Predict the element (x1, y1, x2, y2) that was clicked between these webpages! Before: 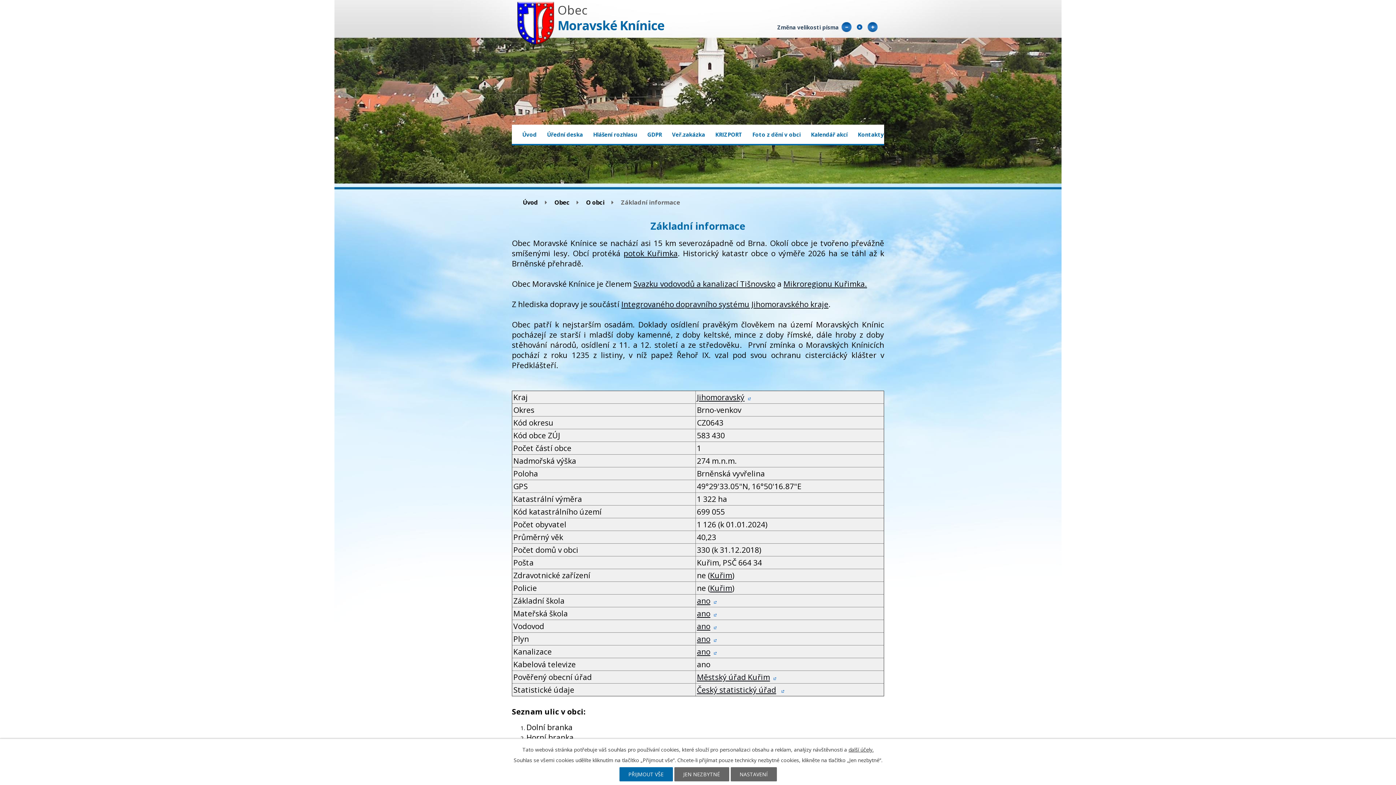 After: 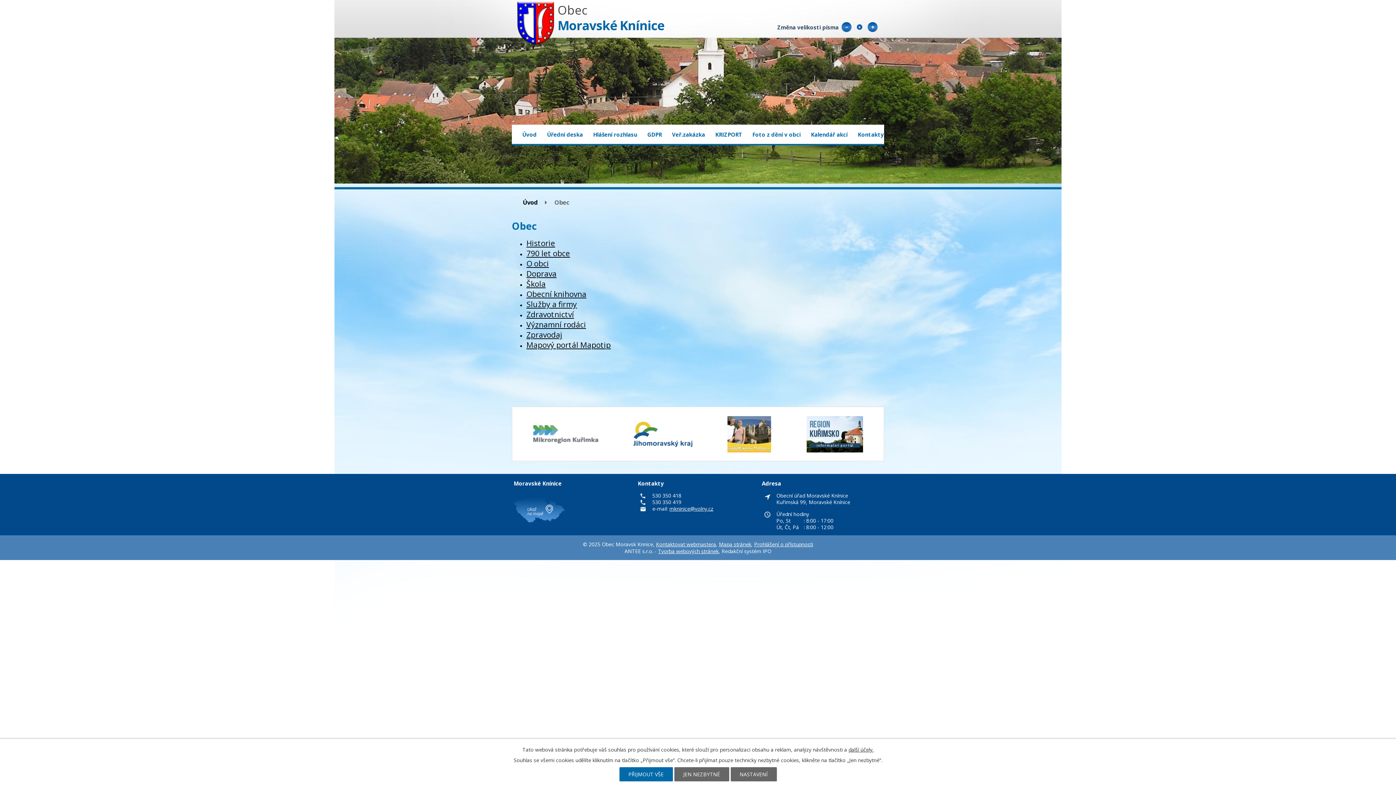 Action: label: Obec bbox: (554, 198, 569, 206)